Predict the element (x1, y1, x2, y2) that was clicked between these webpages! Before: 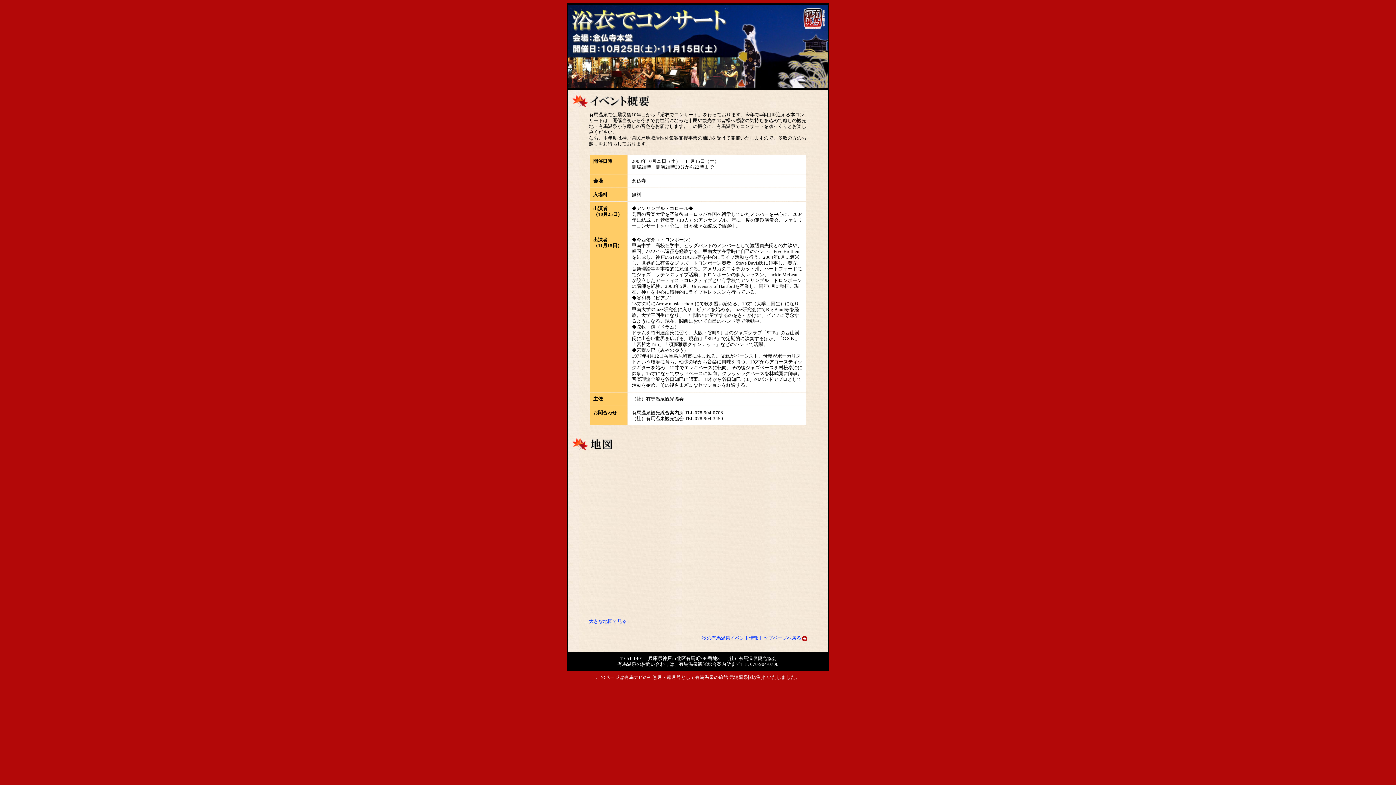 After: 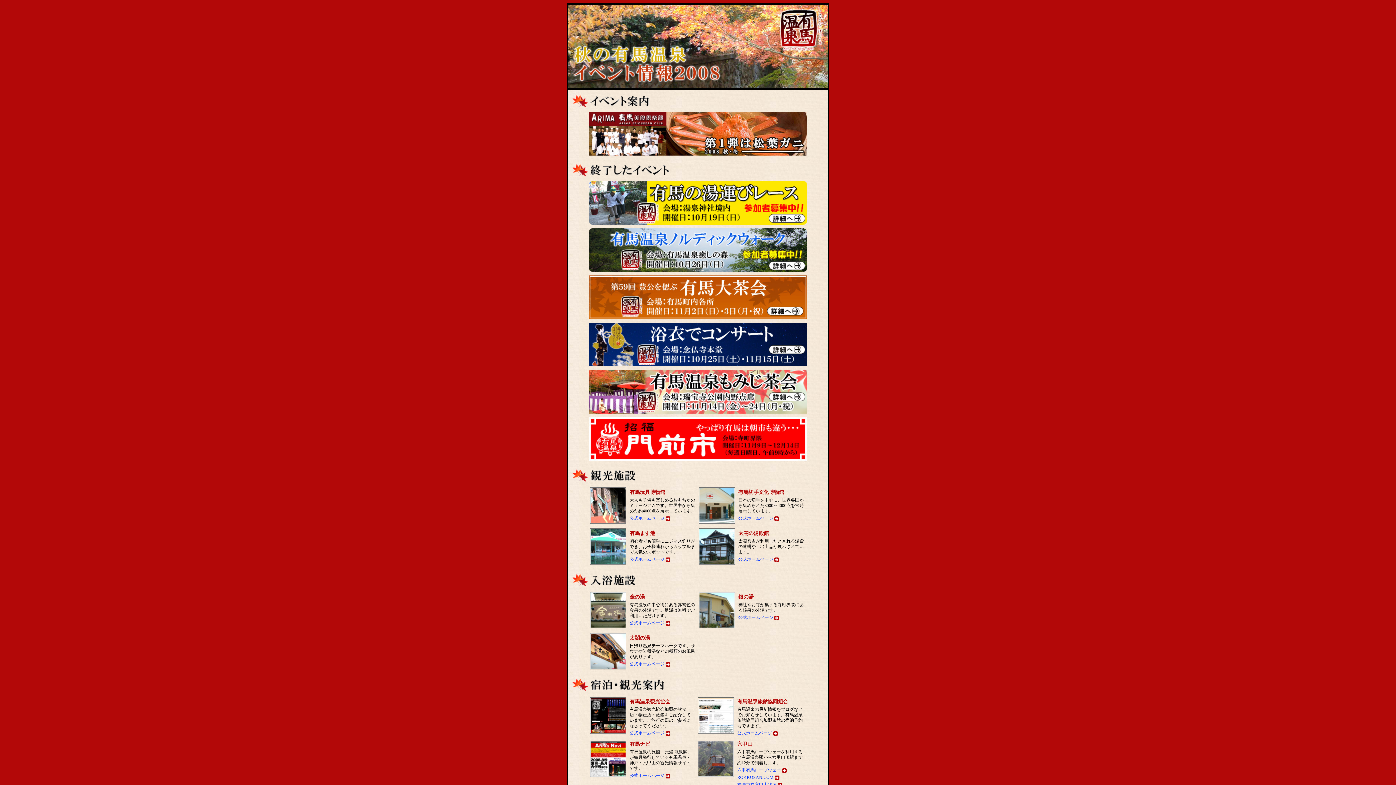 Action: bbox: (702, 635, 807, 641) label: 秋の有馬温泉イベント情報トップページへ戻る